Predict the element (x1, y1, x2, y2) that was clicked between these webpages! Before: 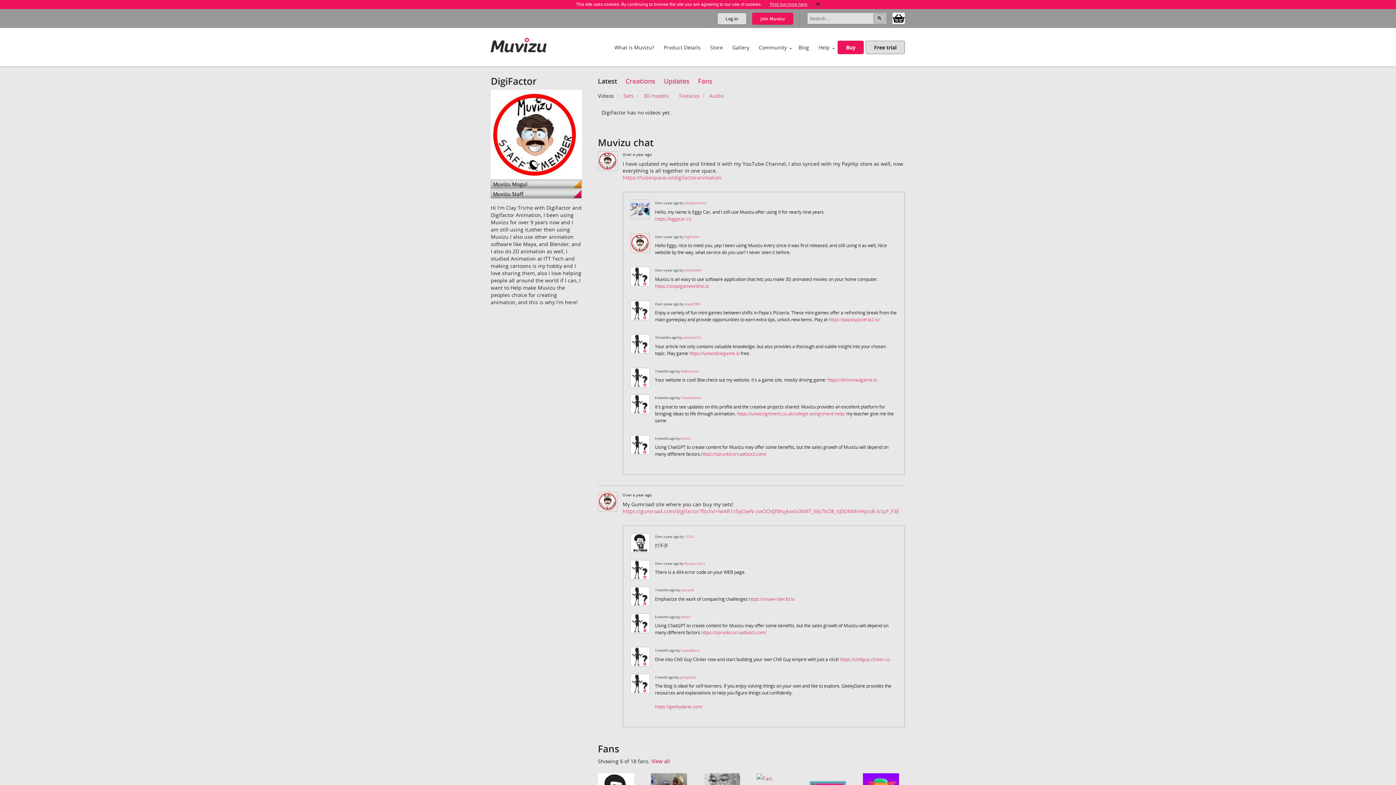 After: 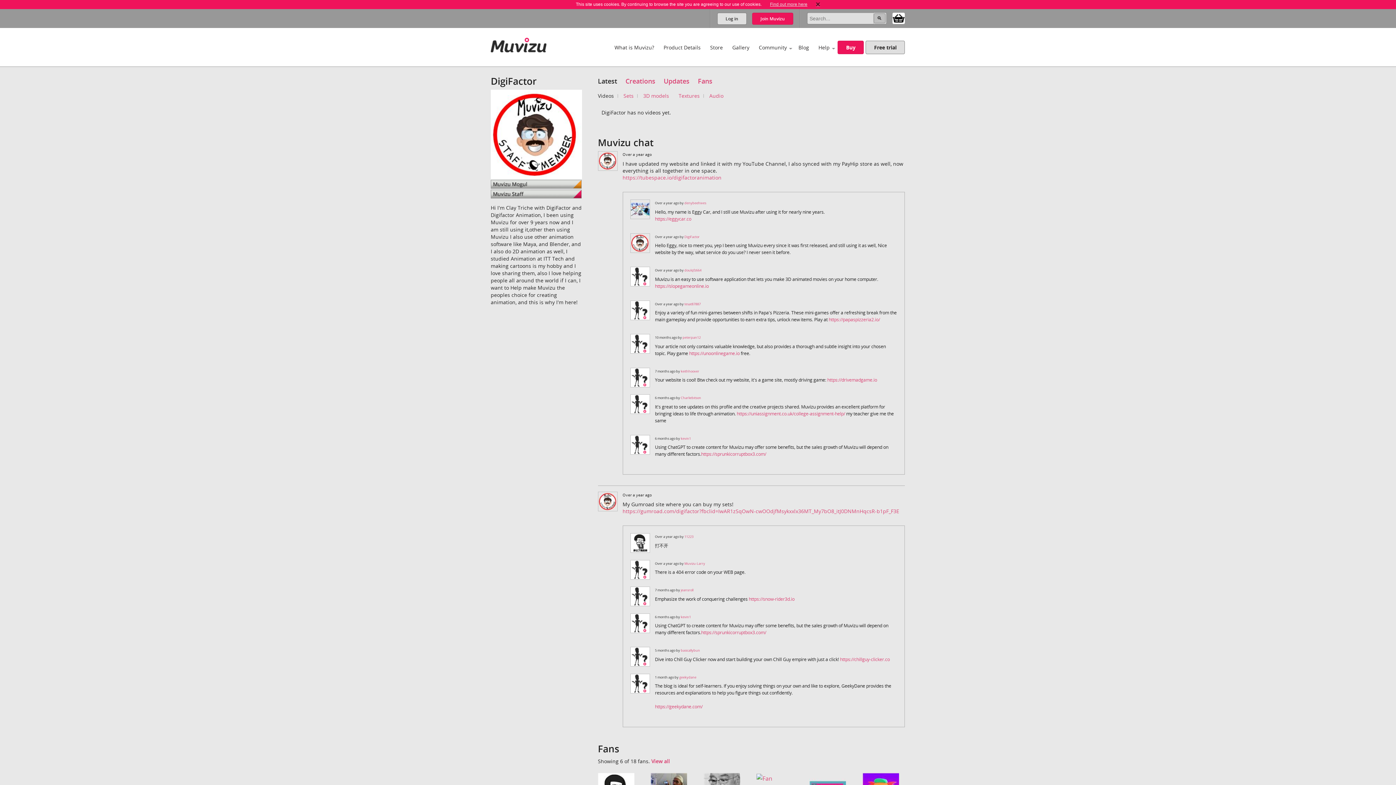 Action: label: https://chillguy-clicker.co bbox: (840, 656, 890, 662)